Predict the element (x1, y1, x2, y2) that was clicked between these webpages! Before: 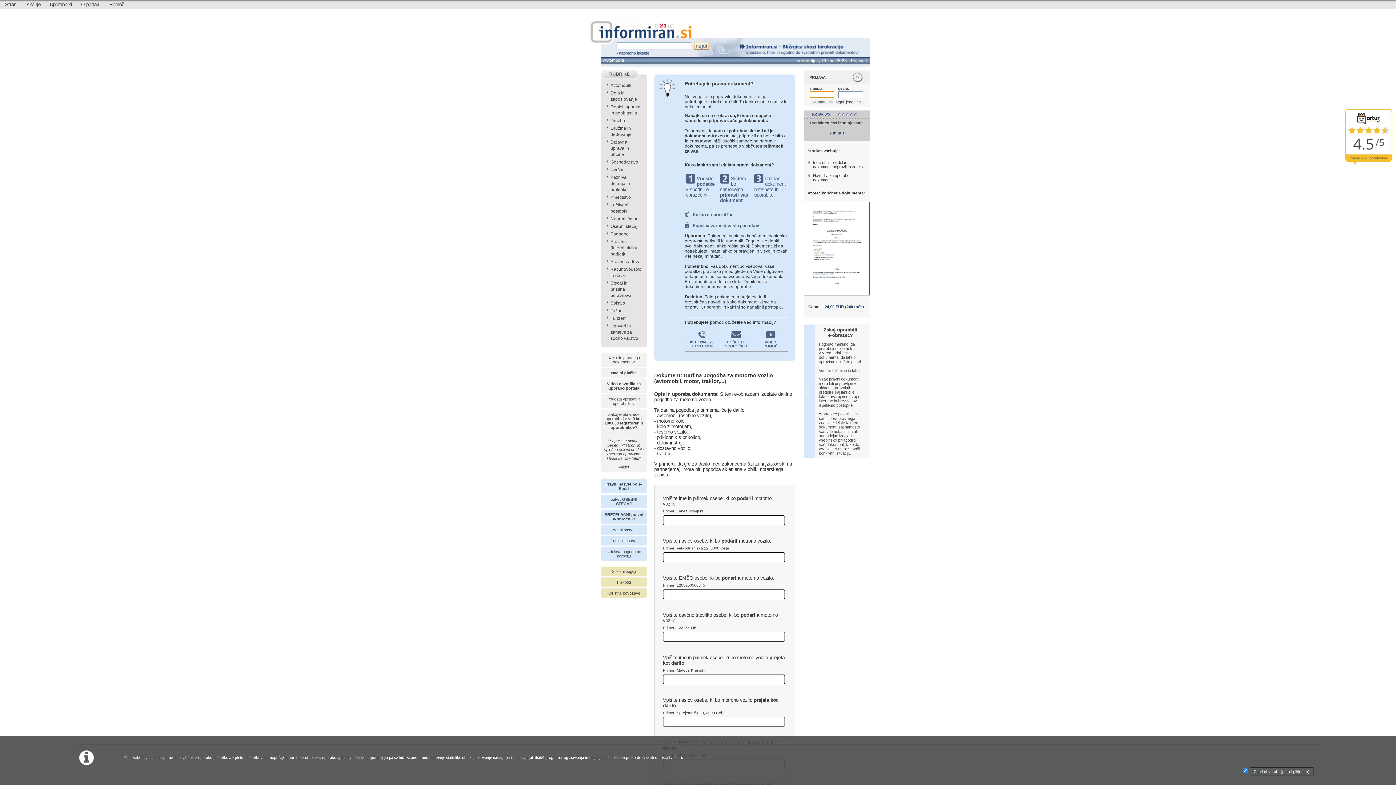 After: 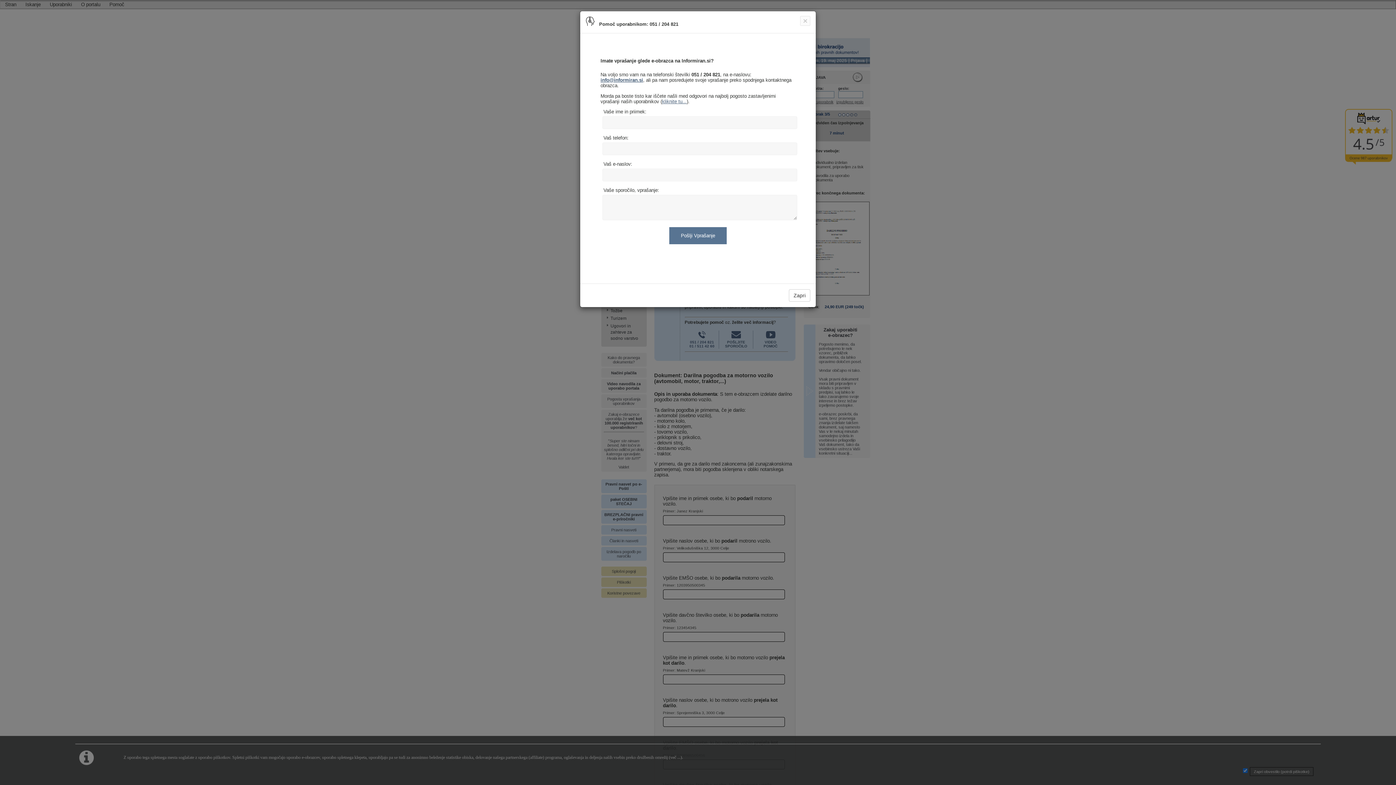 Action: label: 
POŠLJITE
SPOROČILO bbox: (725, 337, 747, 348)